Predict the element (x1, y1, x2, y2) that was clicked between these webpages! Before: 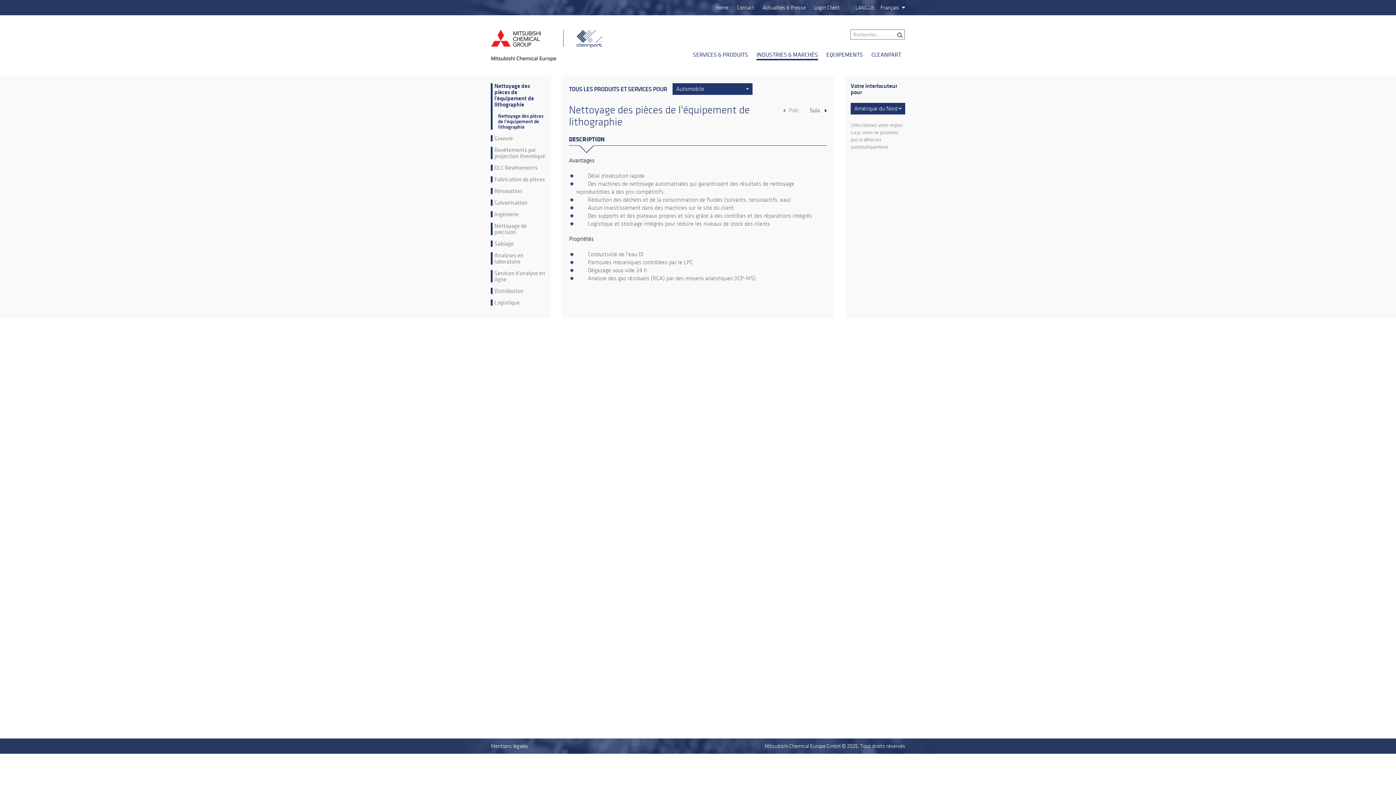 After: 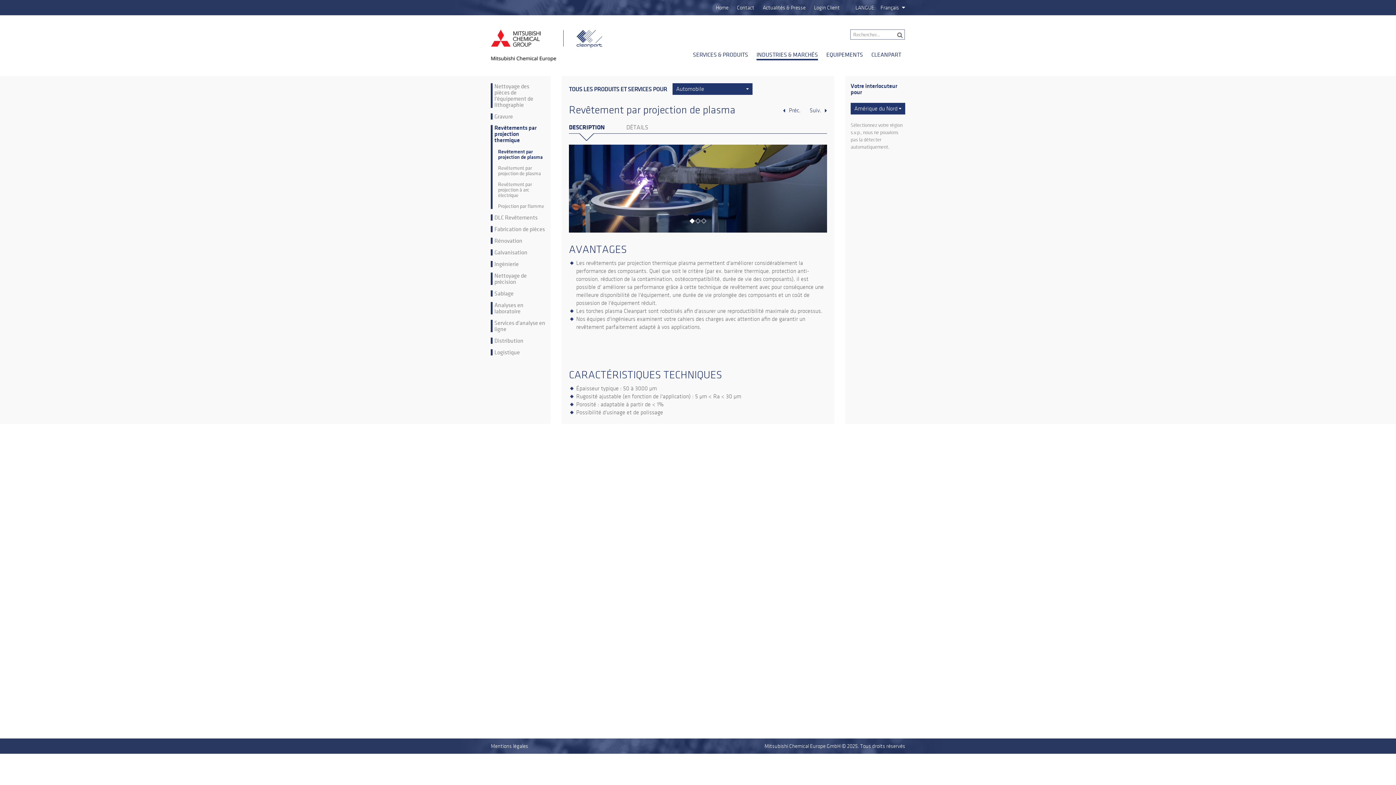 Action: label: Revêtements par projection thermique bbox: (494, 146, 545, 159)